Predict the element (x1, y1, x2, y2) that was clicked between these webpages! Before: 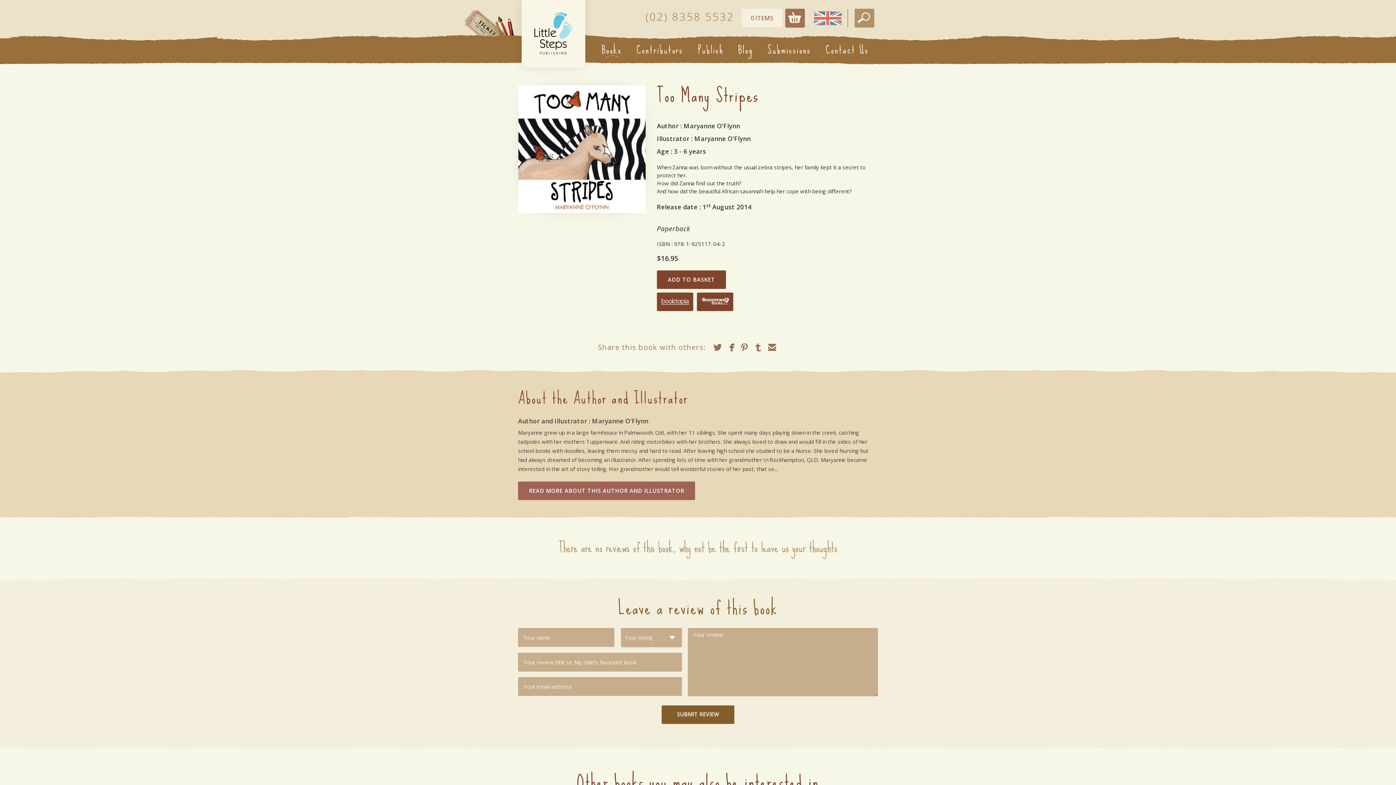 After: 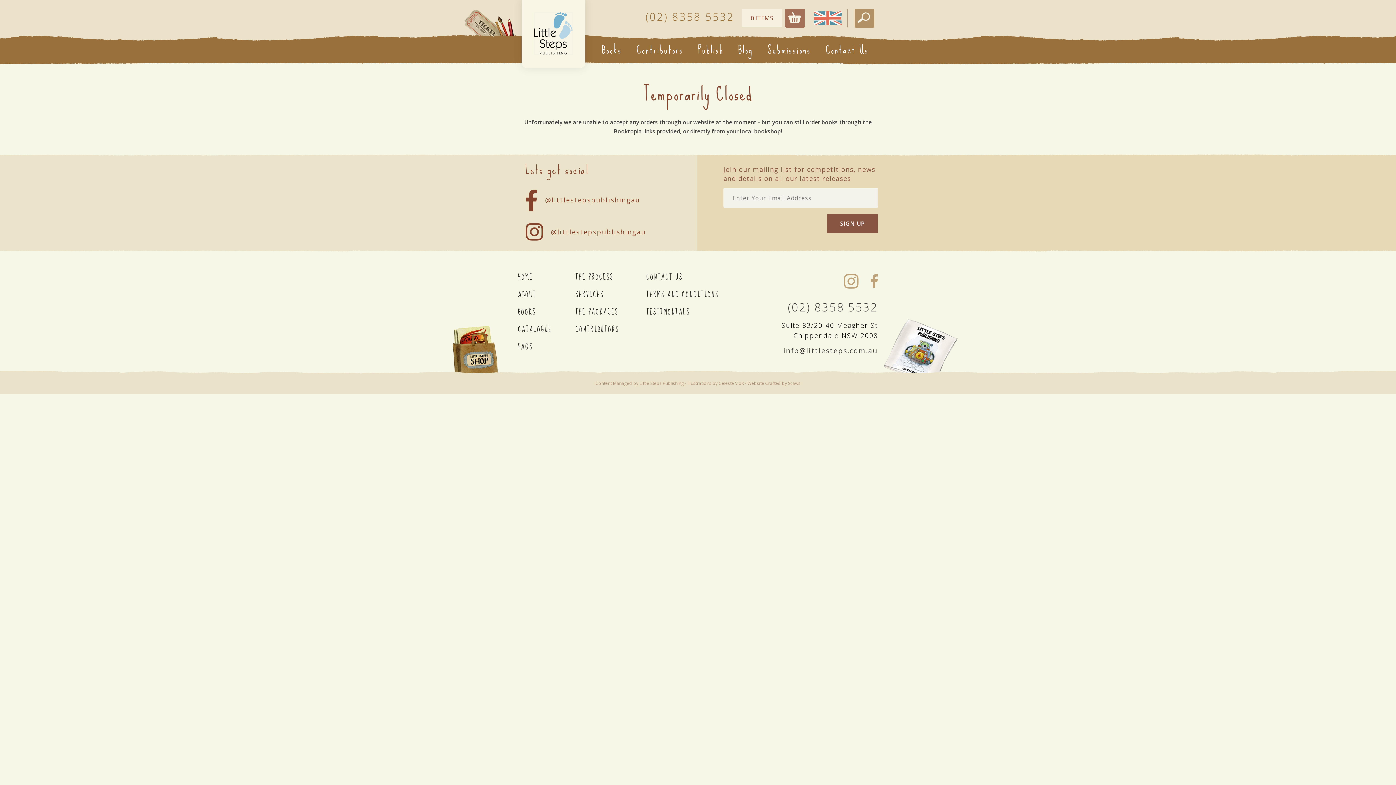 Action: label: 0 ITEMS bbox: (741, 8, 782, 27)